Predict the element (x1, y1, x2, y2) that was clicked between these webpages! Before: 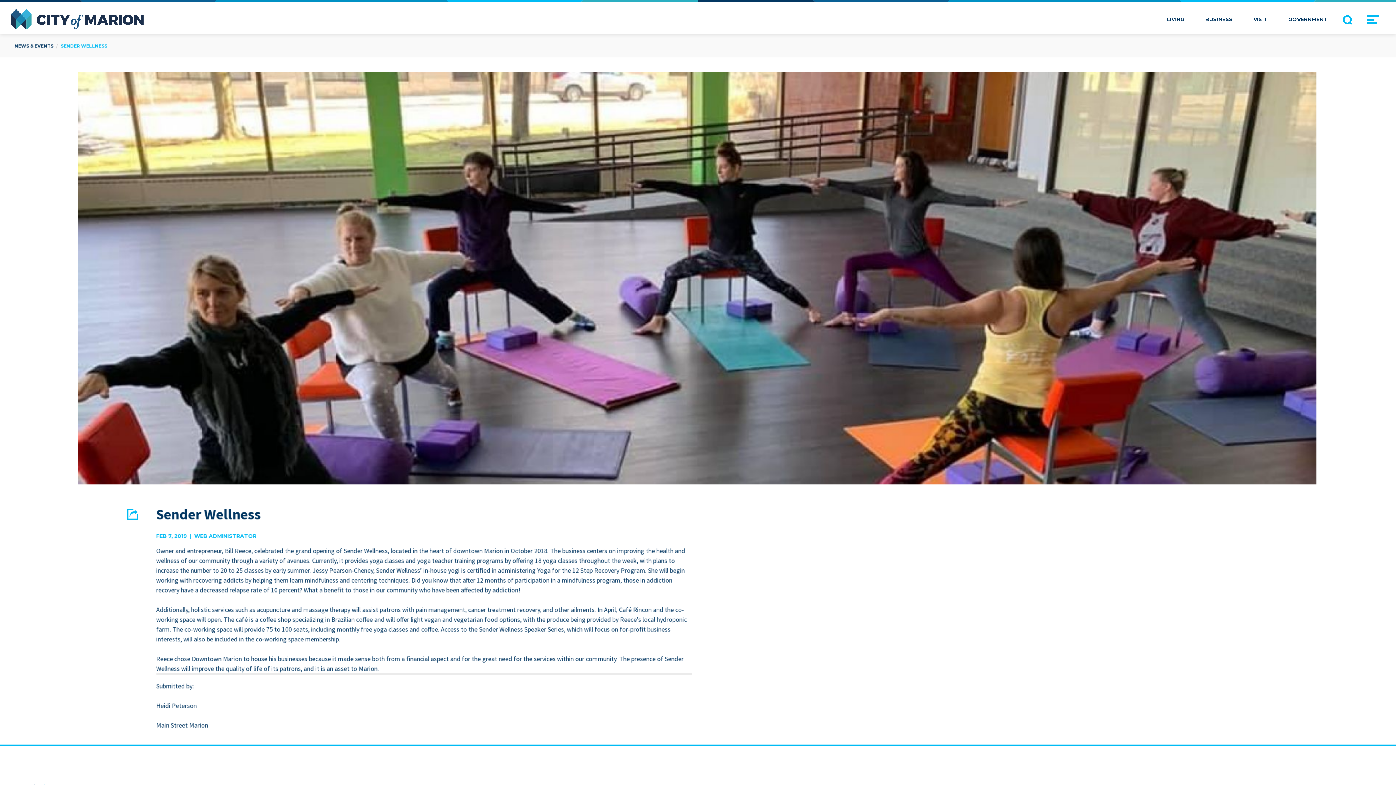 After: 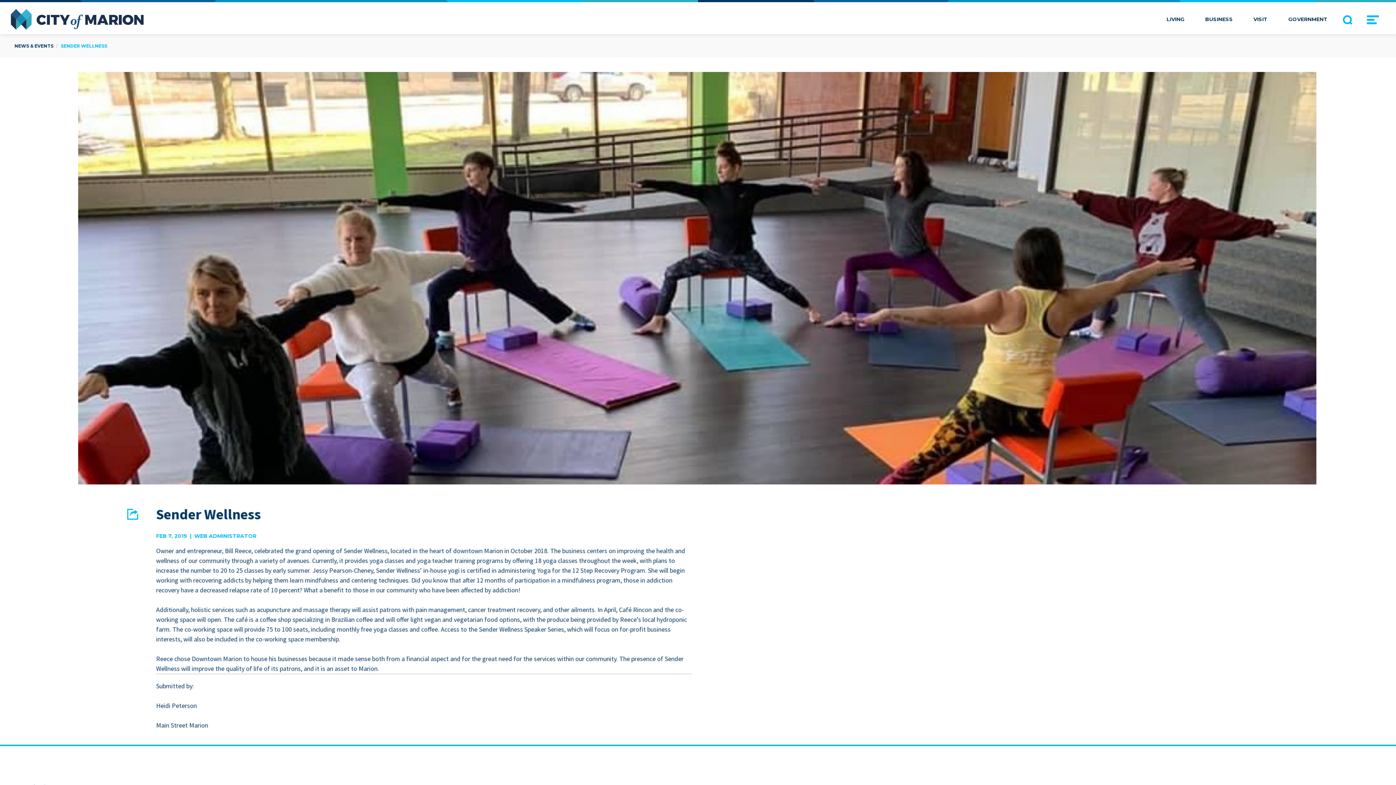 Action: label: SENDER WELLNESS bbox: (57, 34, 110, 57)